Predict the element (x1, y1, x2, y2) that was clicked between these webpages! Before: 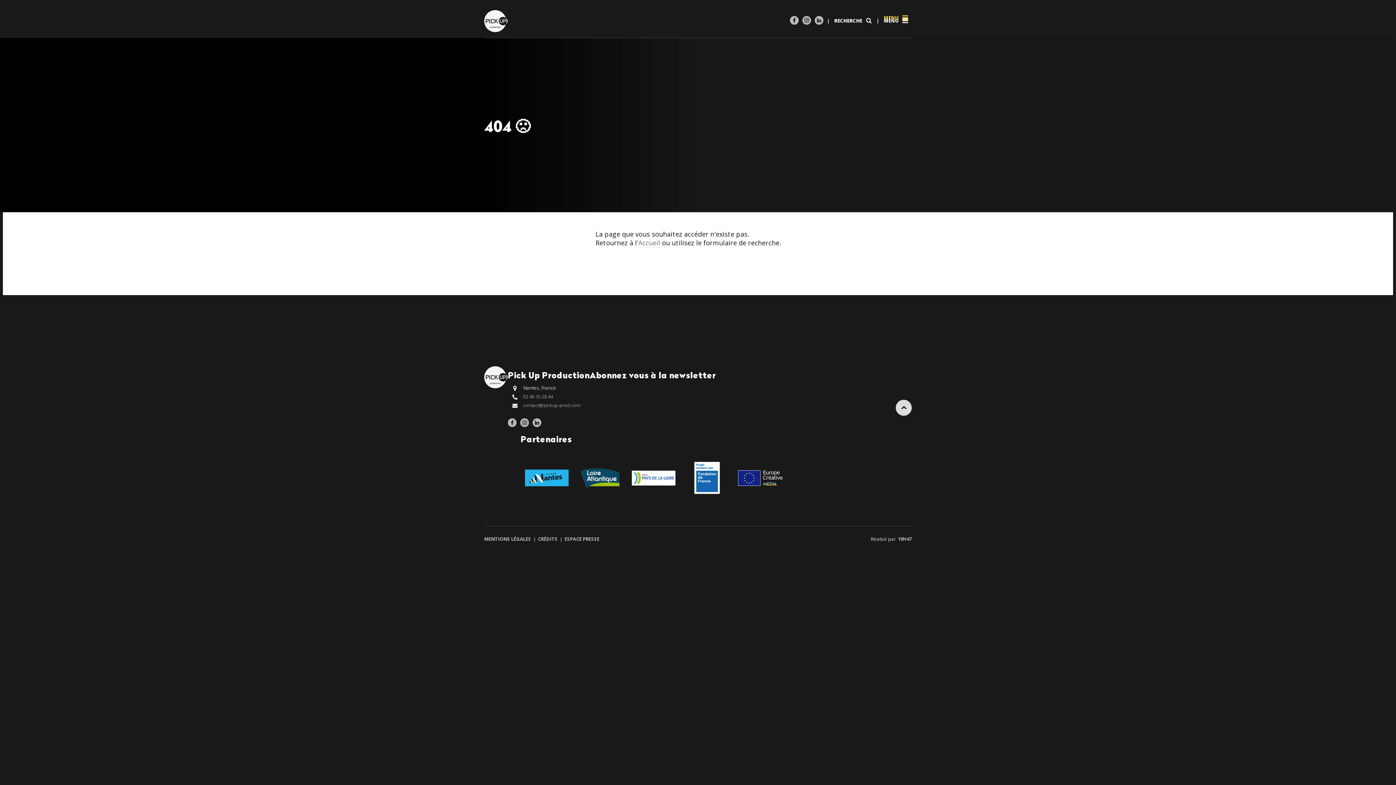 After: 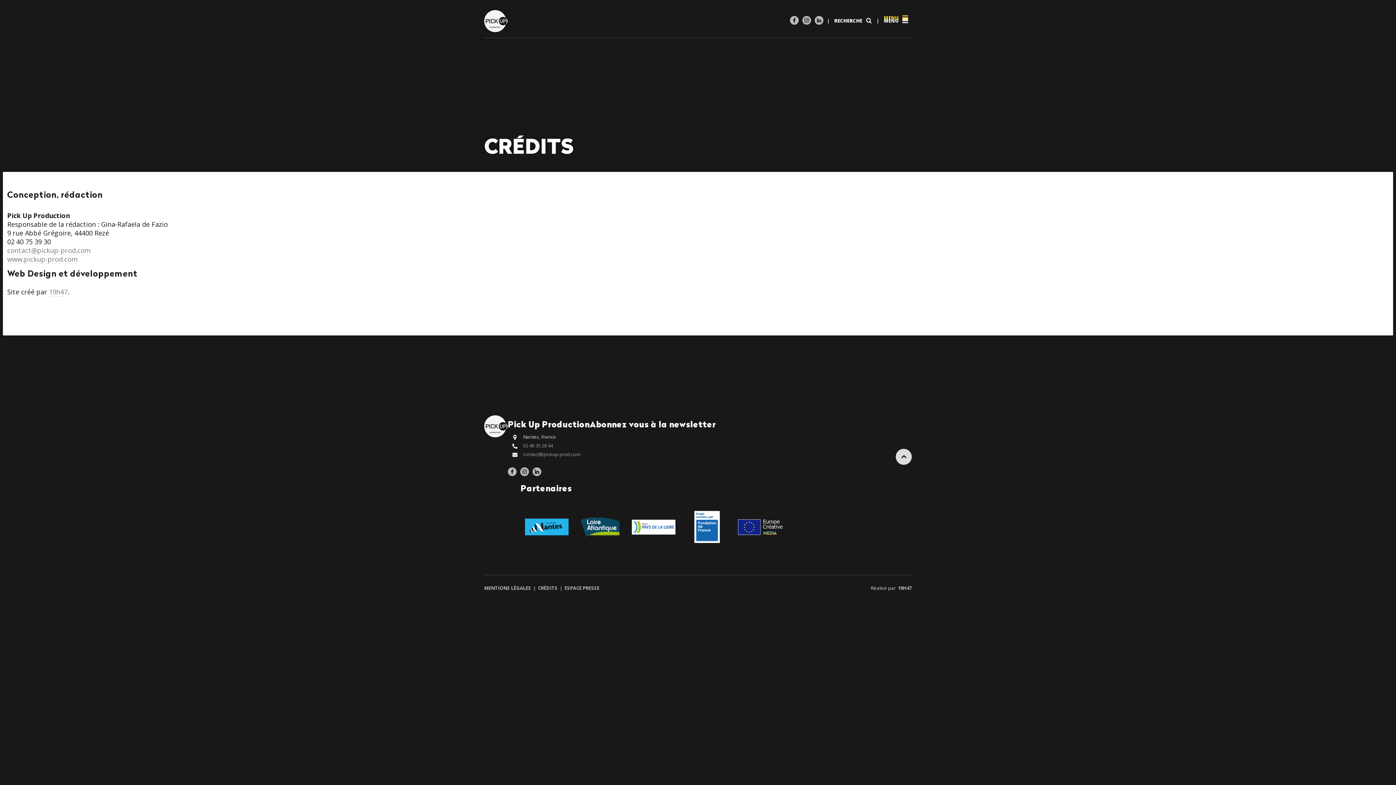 Action: label:  CRÉDITS  bbox: (537, 536, 558, 542)